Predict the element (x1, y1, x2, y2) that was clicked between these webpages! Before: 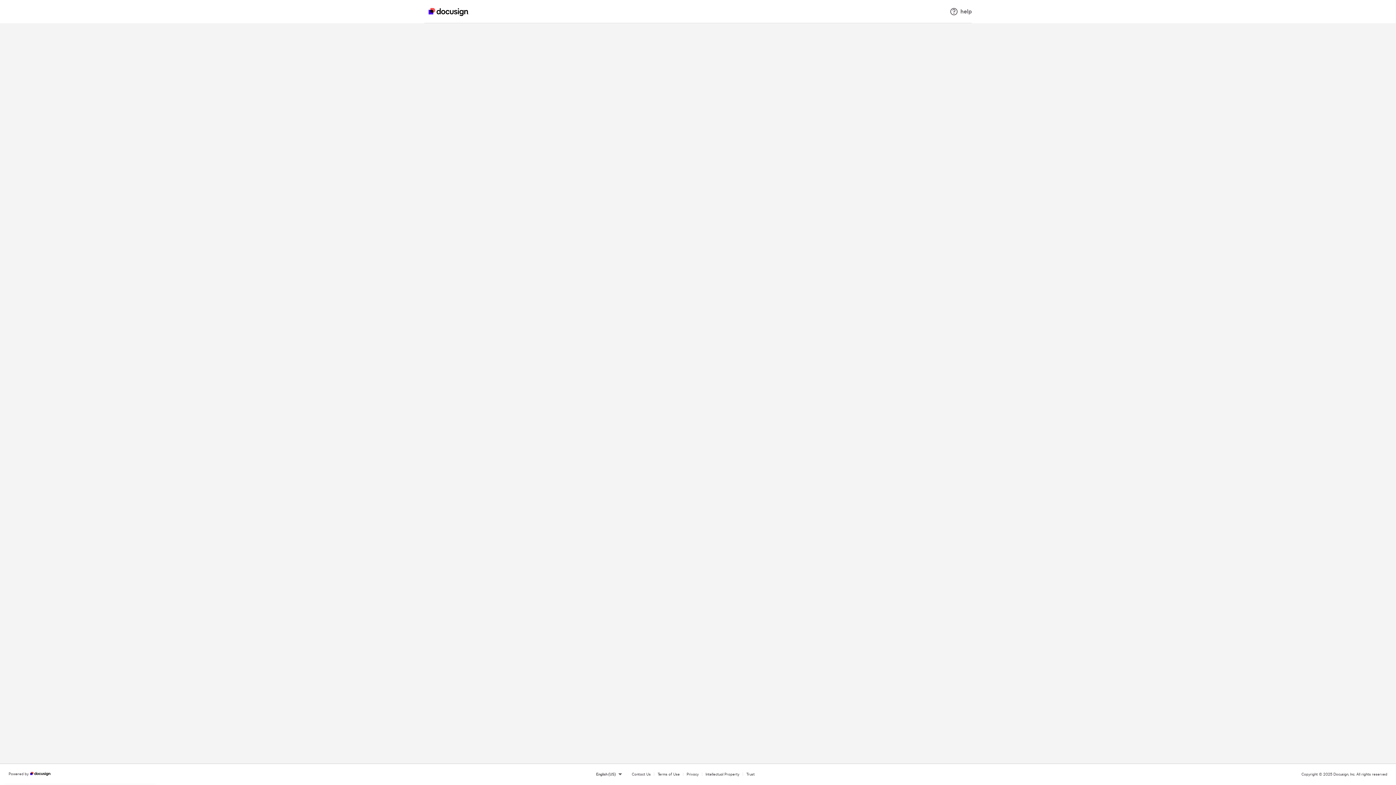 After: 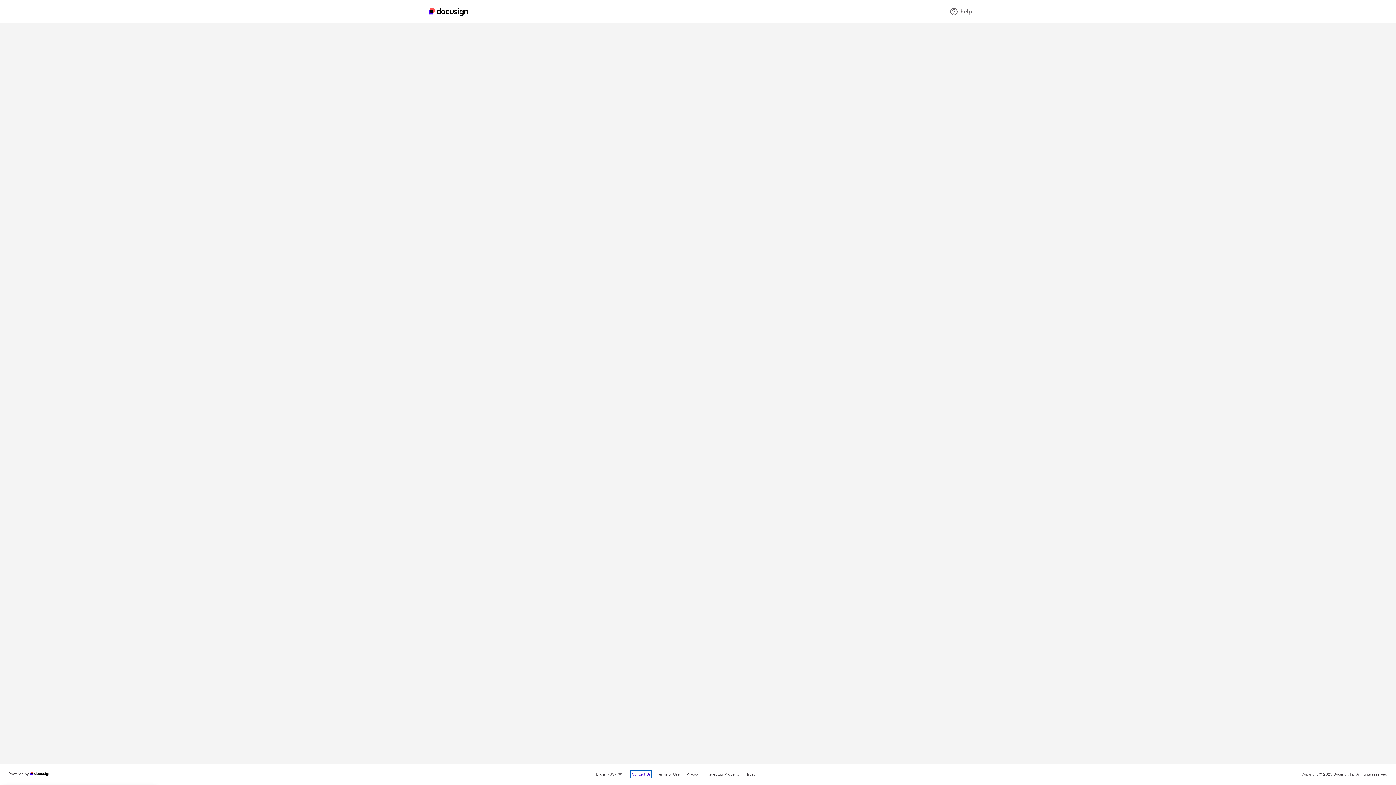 Action: bbox: (632, 772, 650, 777) label: Contact Us